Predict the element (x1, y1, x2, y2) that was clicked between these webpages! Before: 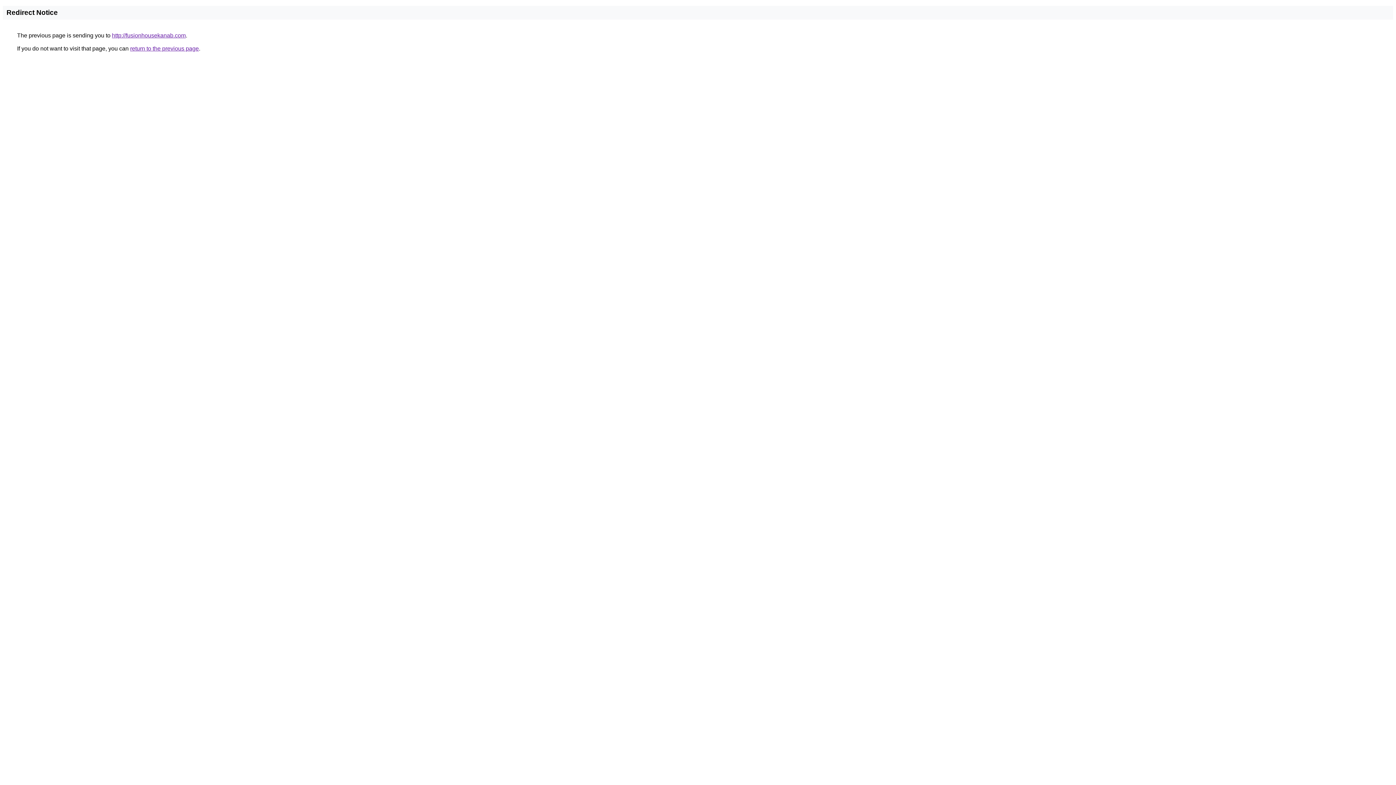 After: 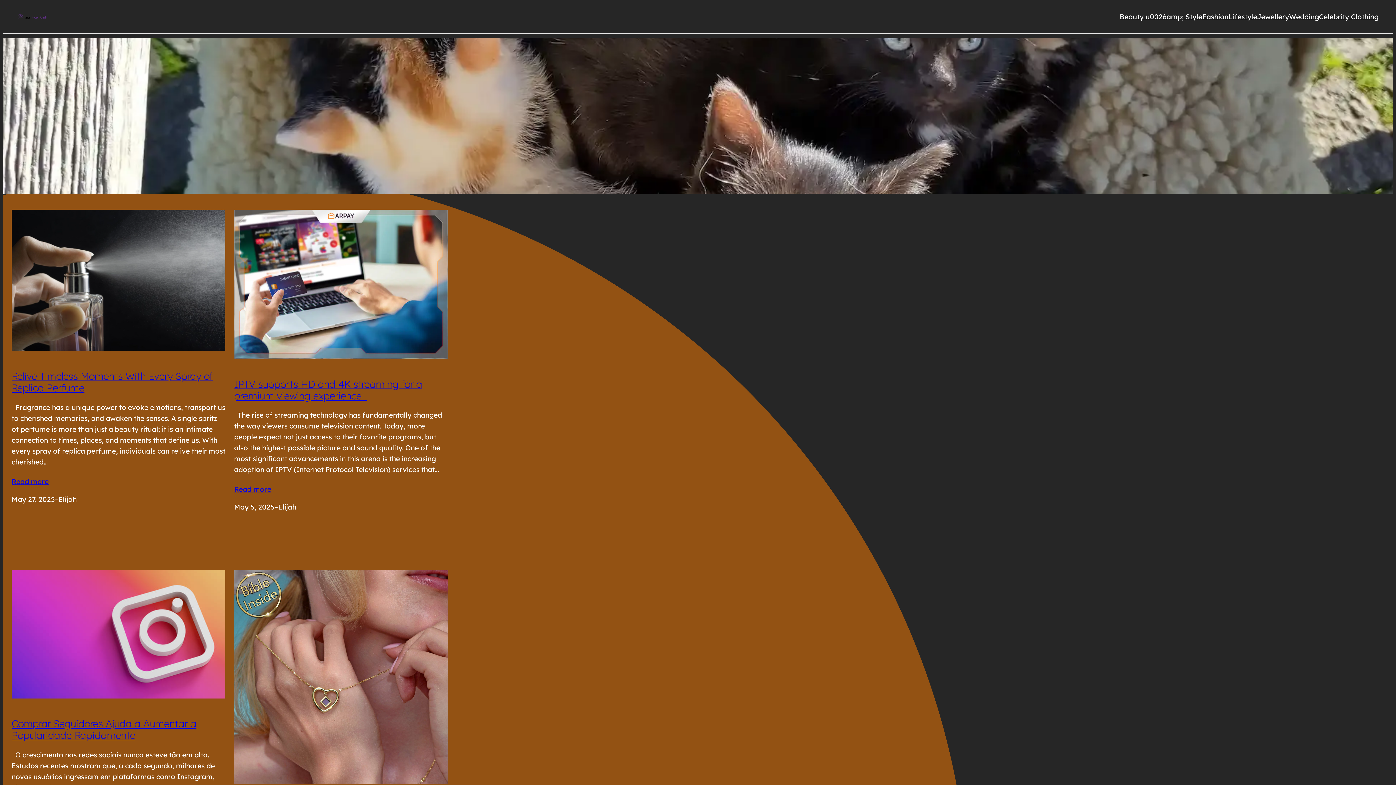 Action: label: http://fusionhousekanab.com bbox: (112, 32, 185, 38)